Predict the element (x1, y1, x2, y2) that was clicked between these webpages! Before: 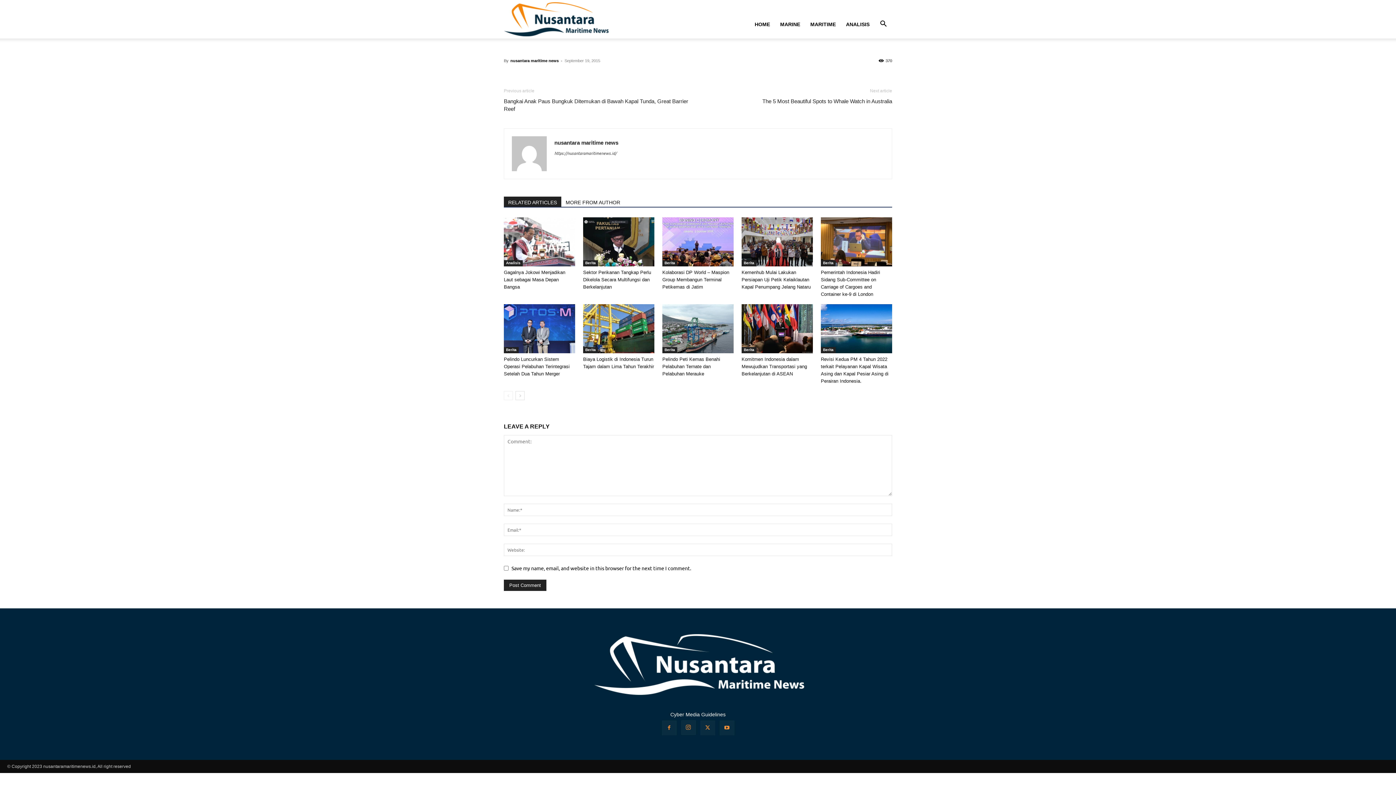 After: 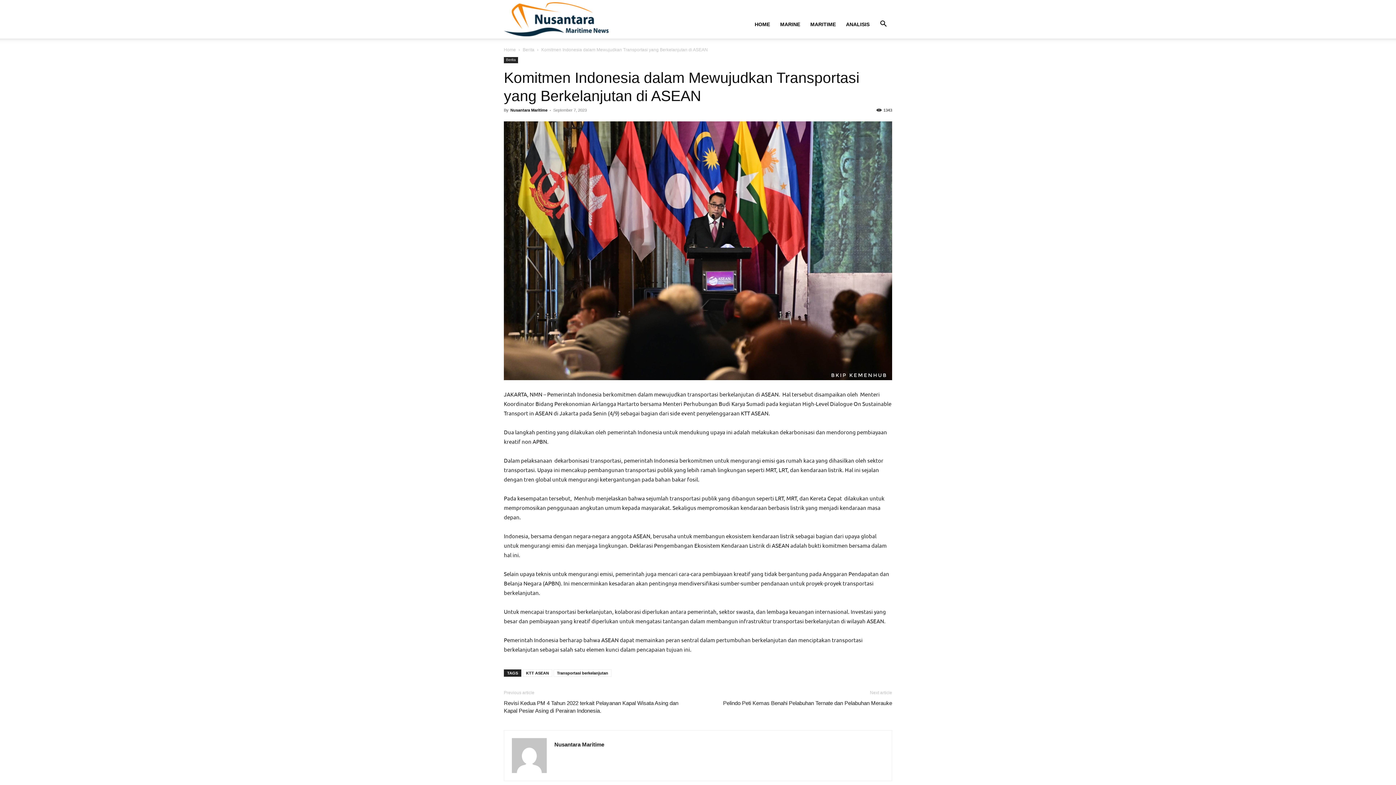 Action: bbox: (741, 304, 813, 353)